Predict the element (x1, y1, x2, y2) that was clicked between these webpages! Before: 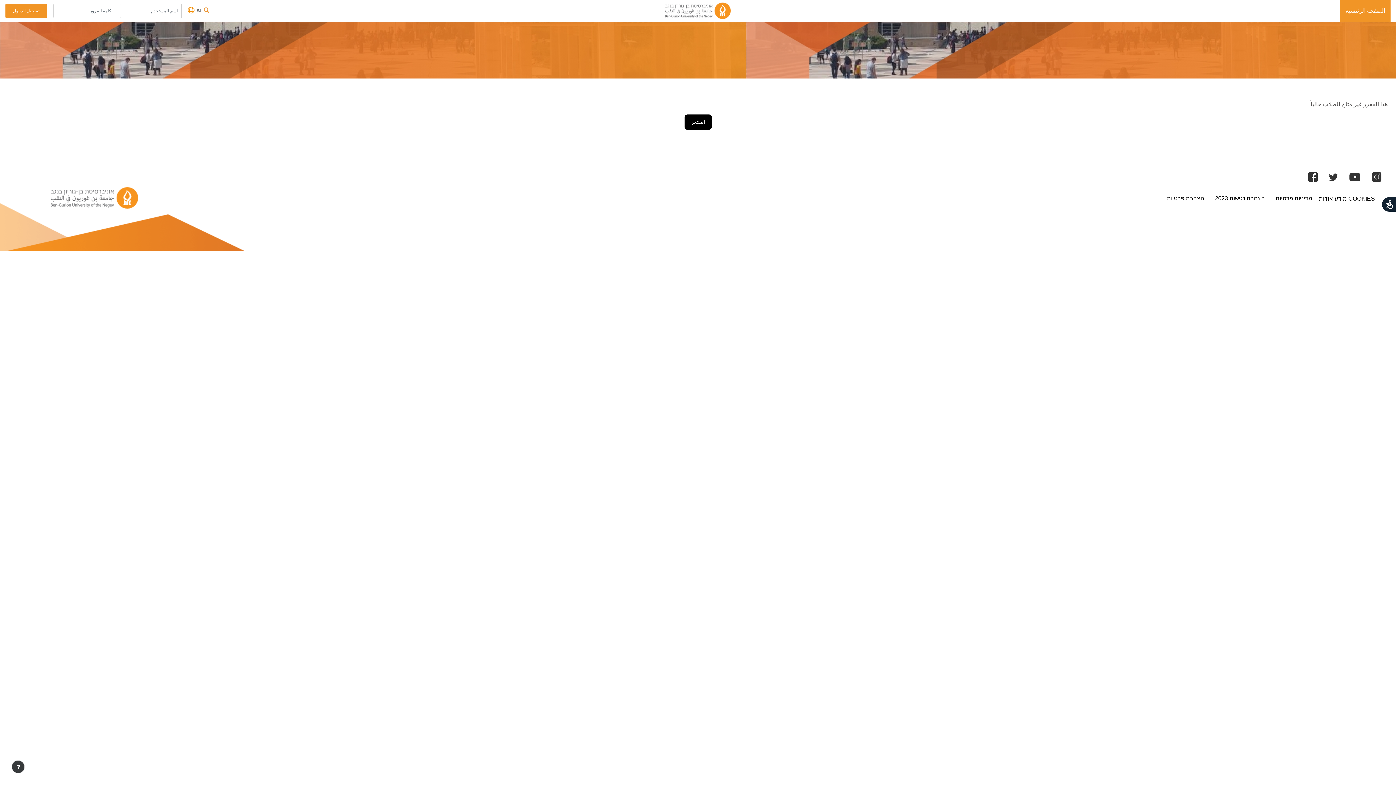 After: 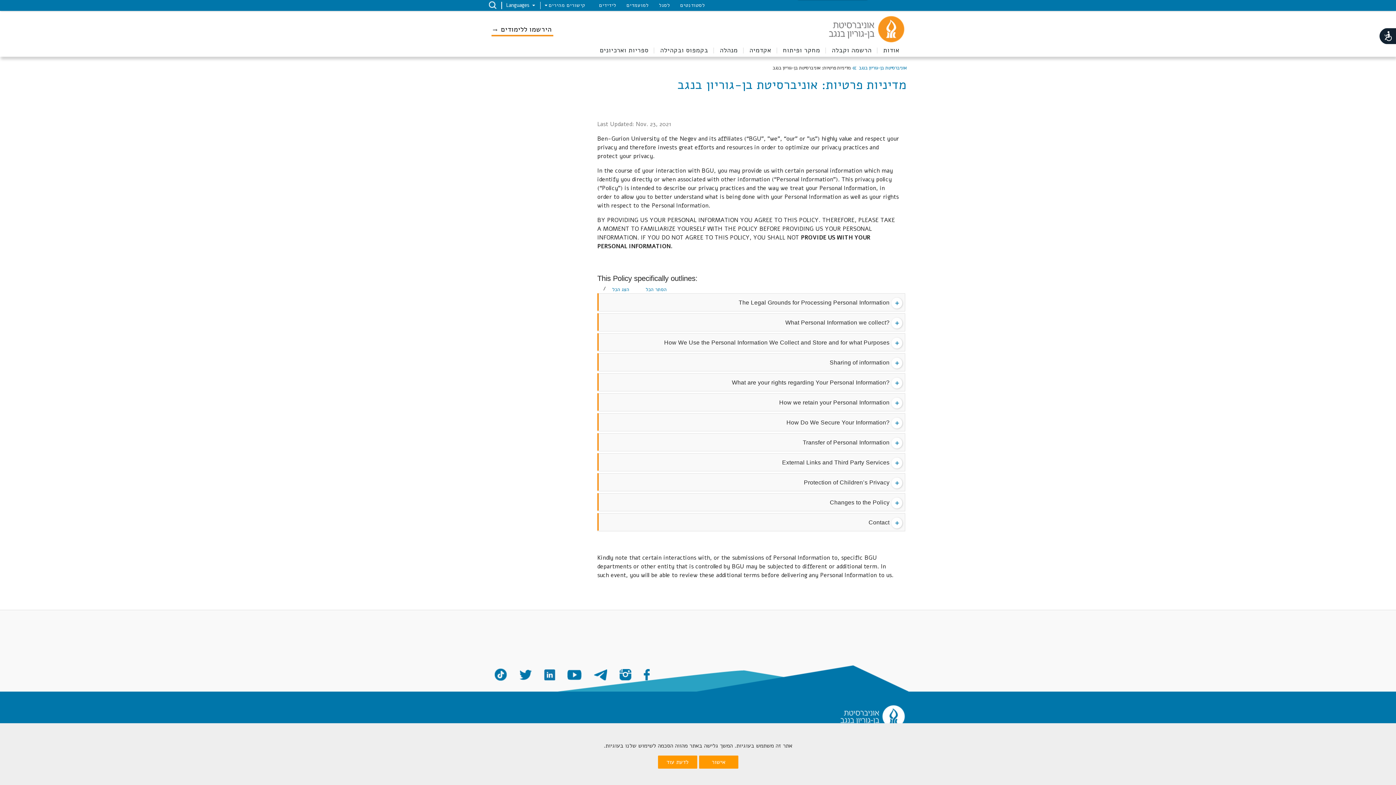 Action: label: הצהרת פרטיות bbox: (1167, 194, 1204, 202)